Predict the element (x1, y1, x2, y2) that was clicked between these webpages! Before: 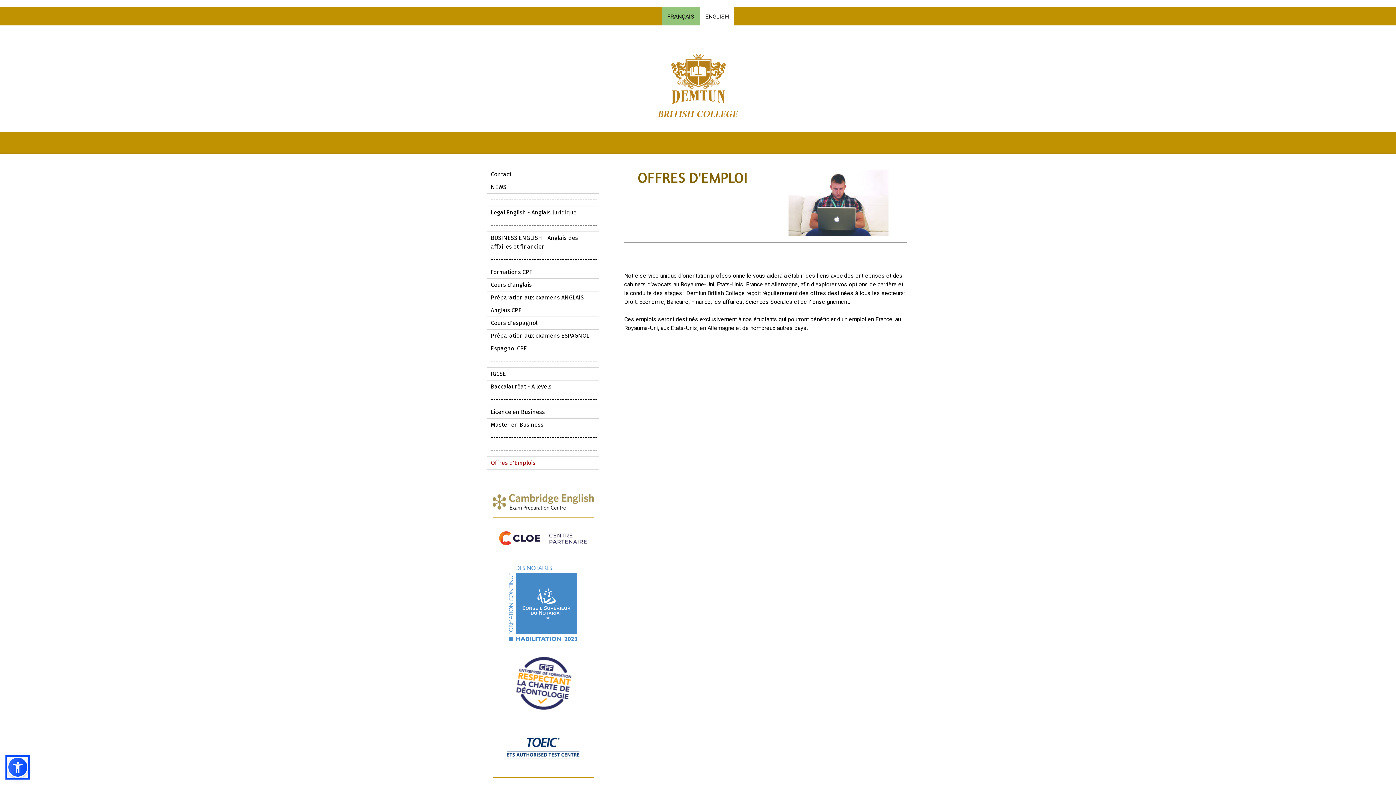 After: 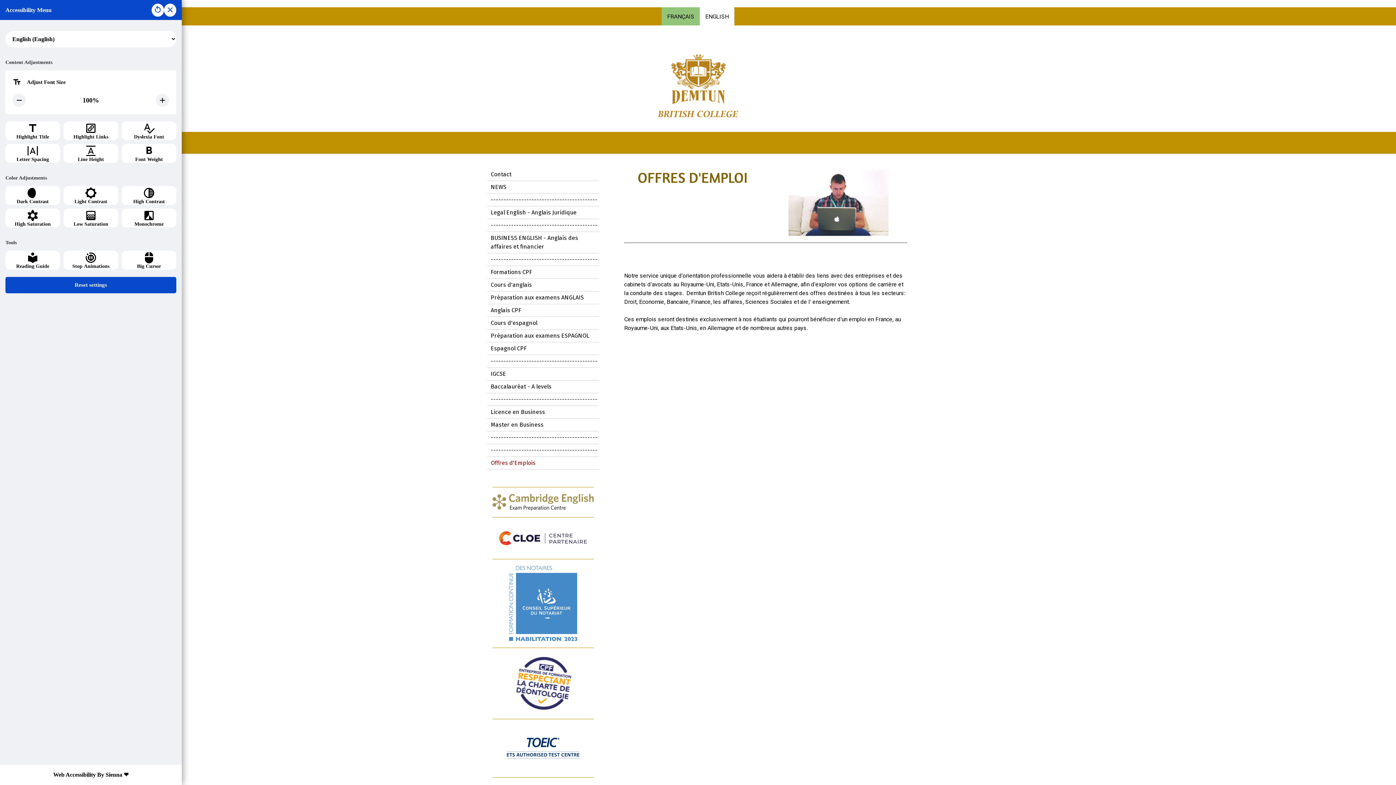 Action: bbox: (7, 757, 28, 778)